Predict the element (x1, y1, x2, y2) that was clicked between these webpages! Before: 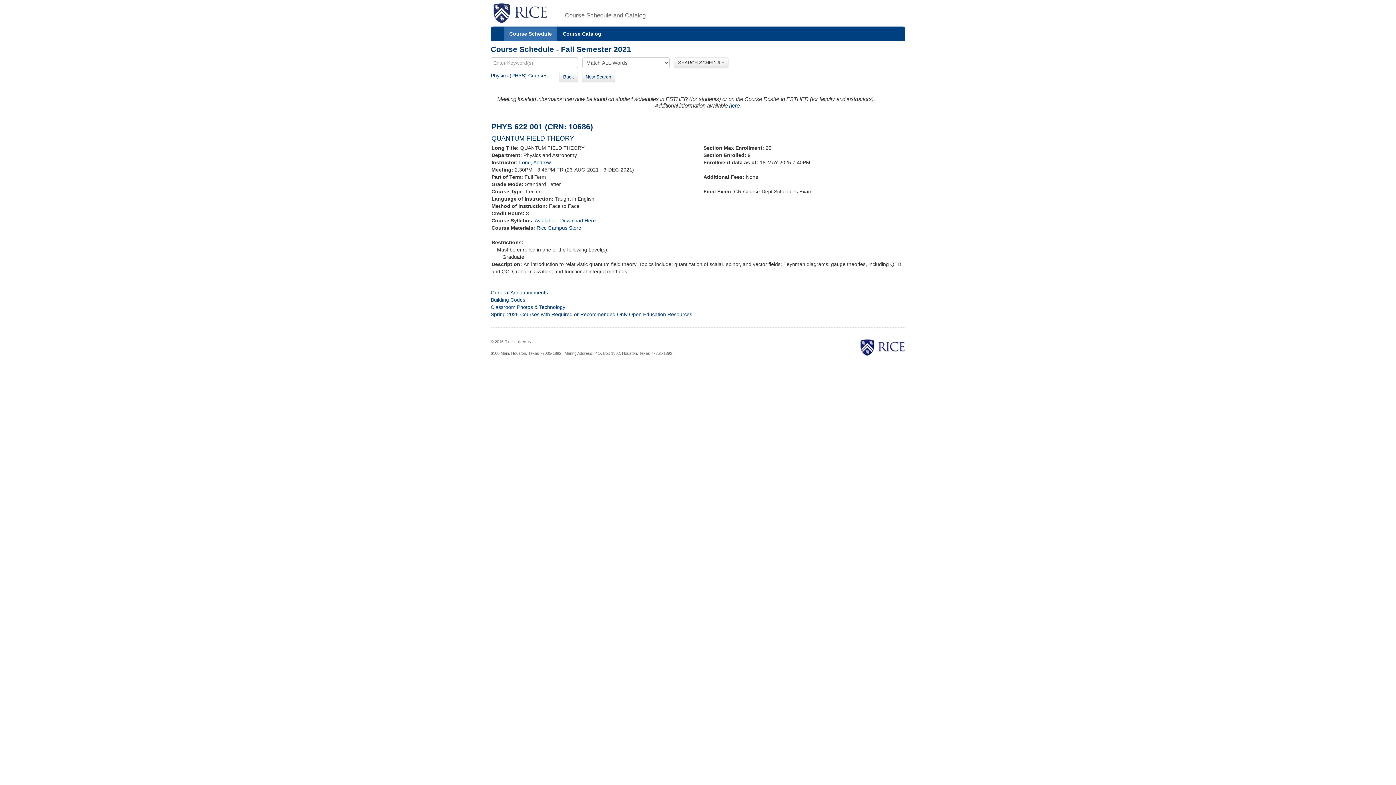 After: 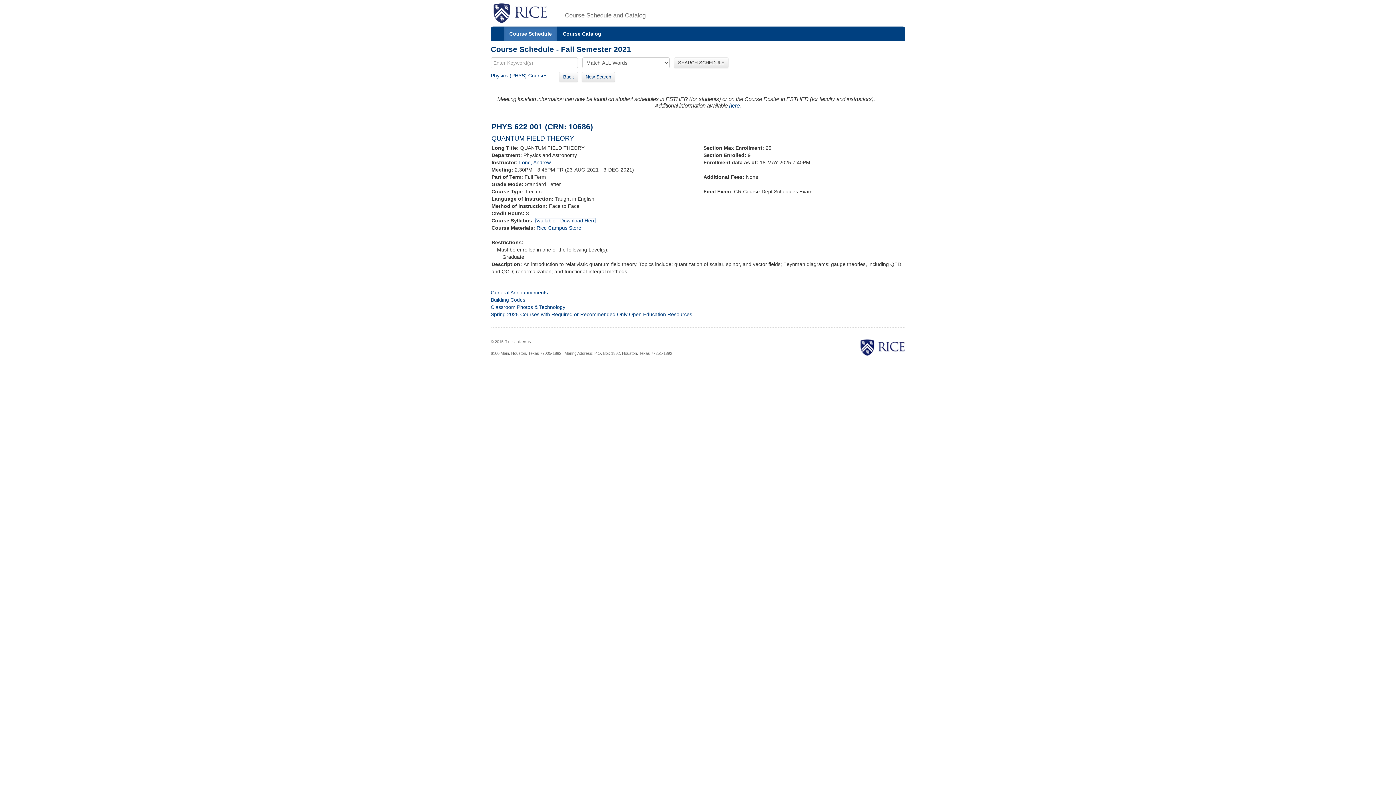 Action: bbox: (534, 217, 596, 223) label: Available - Download Here